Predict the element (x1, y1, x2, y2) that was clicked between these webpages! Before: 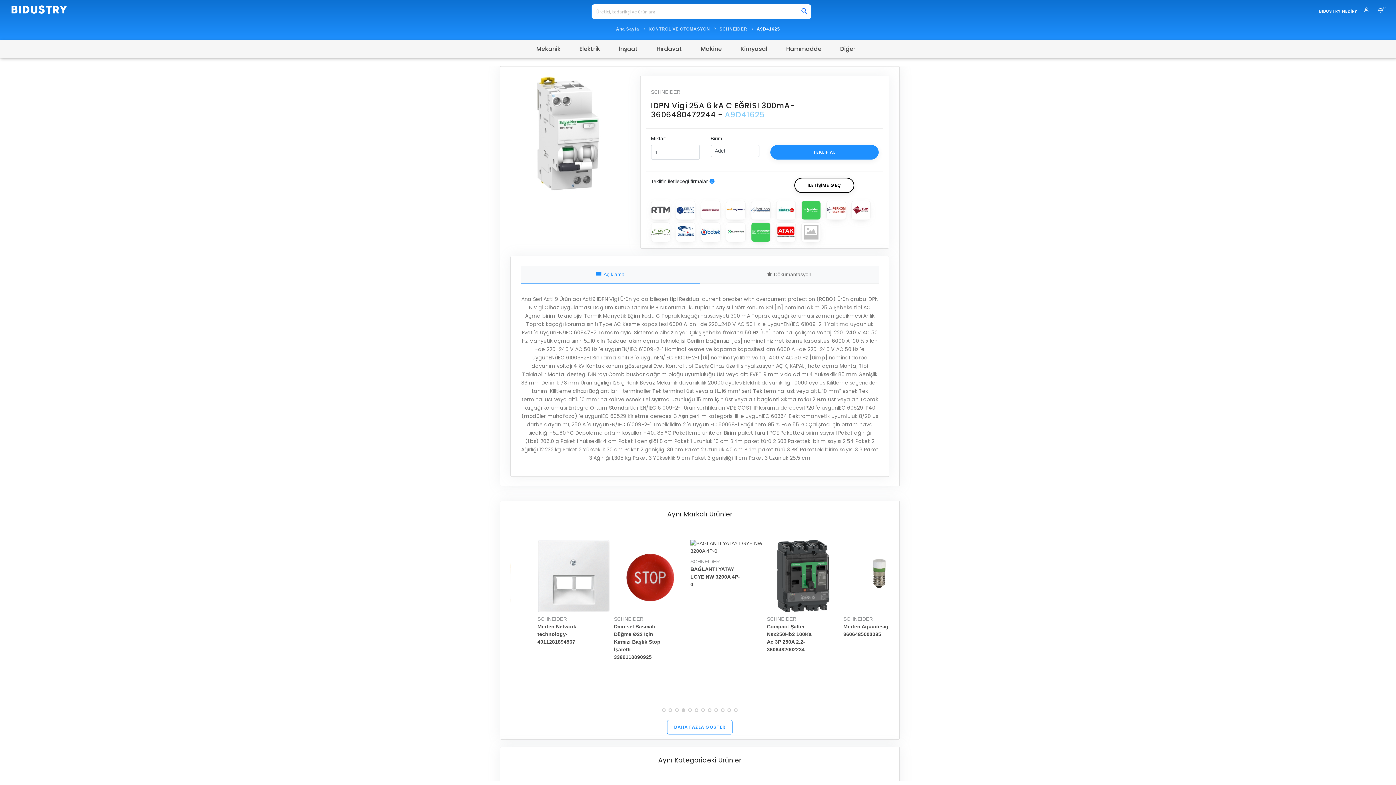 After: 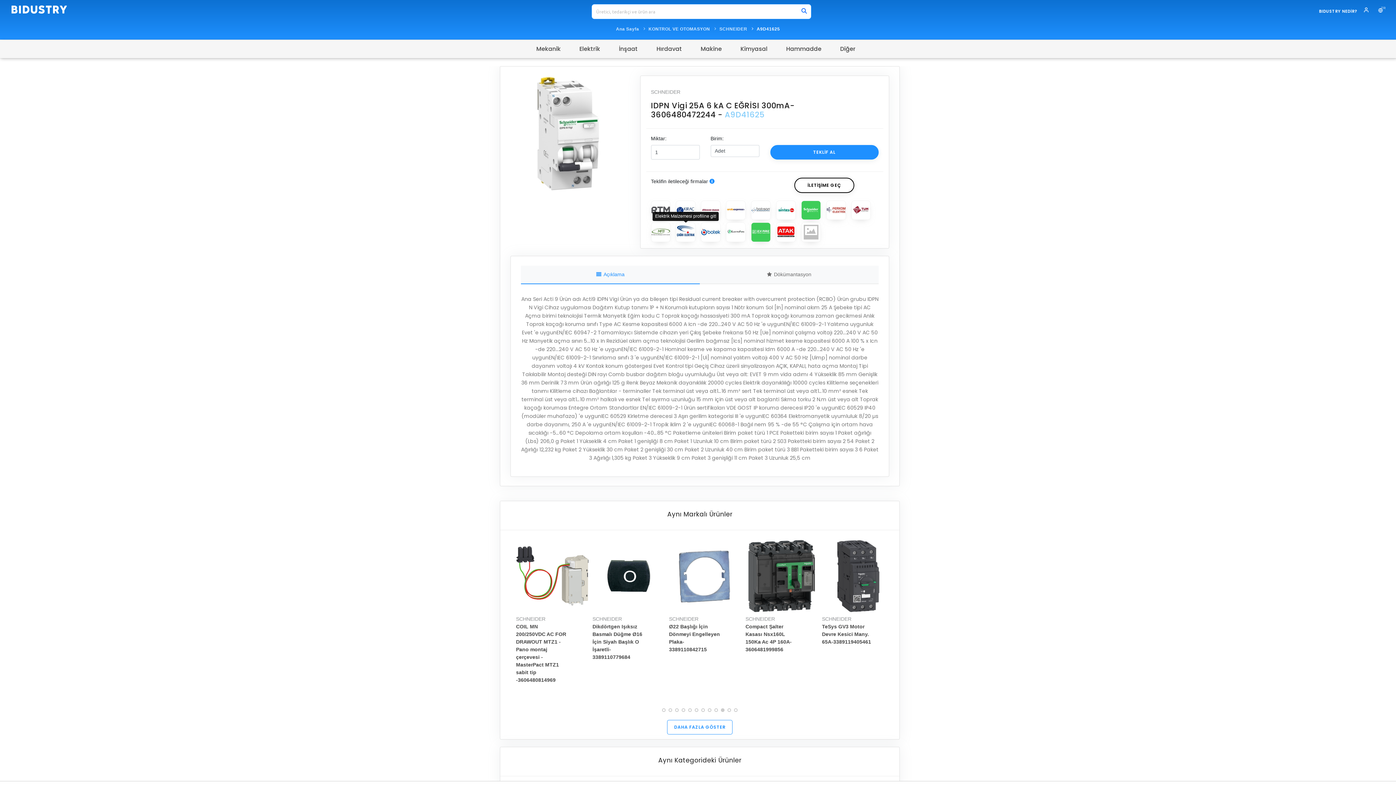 Action: bbox: (676, 223, 695, 241)